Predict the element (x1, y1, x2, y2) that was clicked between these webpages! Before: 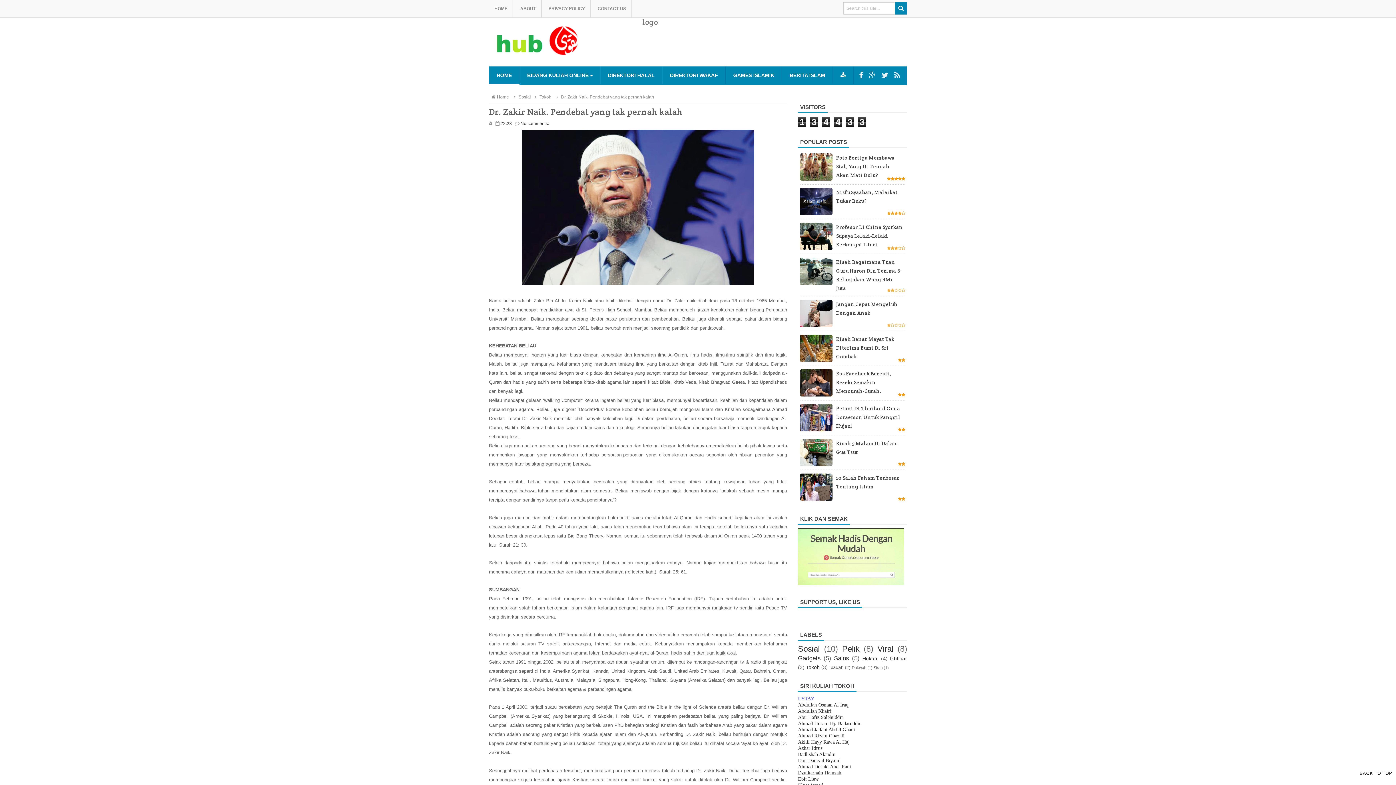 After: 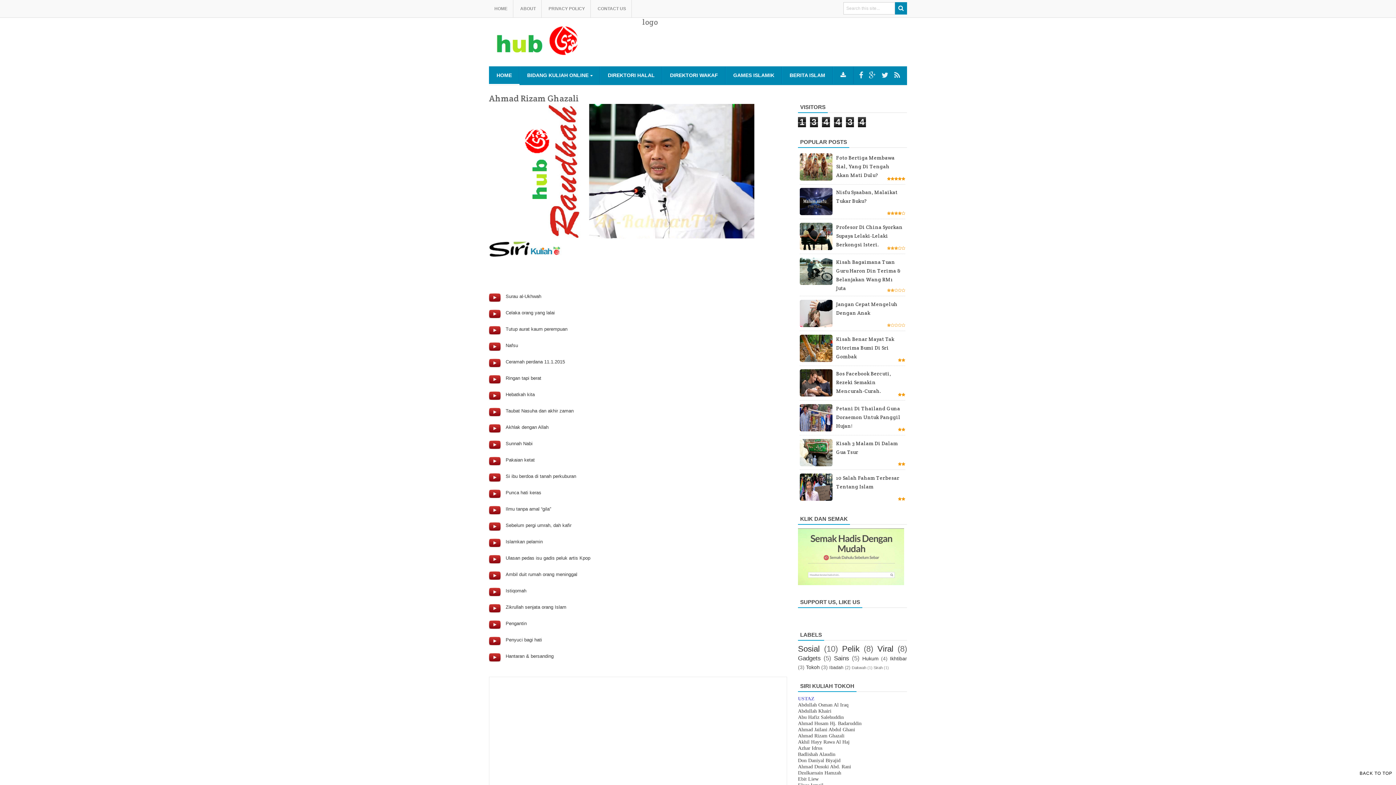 Action: label: Ahmad Rizam Ghazali bbox: (798, 733, 844, 738)